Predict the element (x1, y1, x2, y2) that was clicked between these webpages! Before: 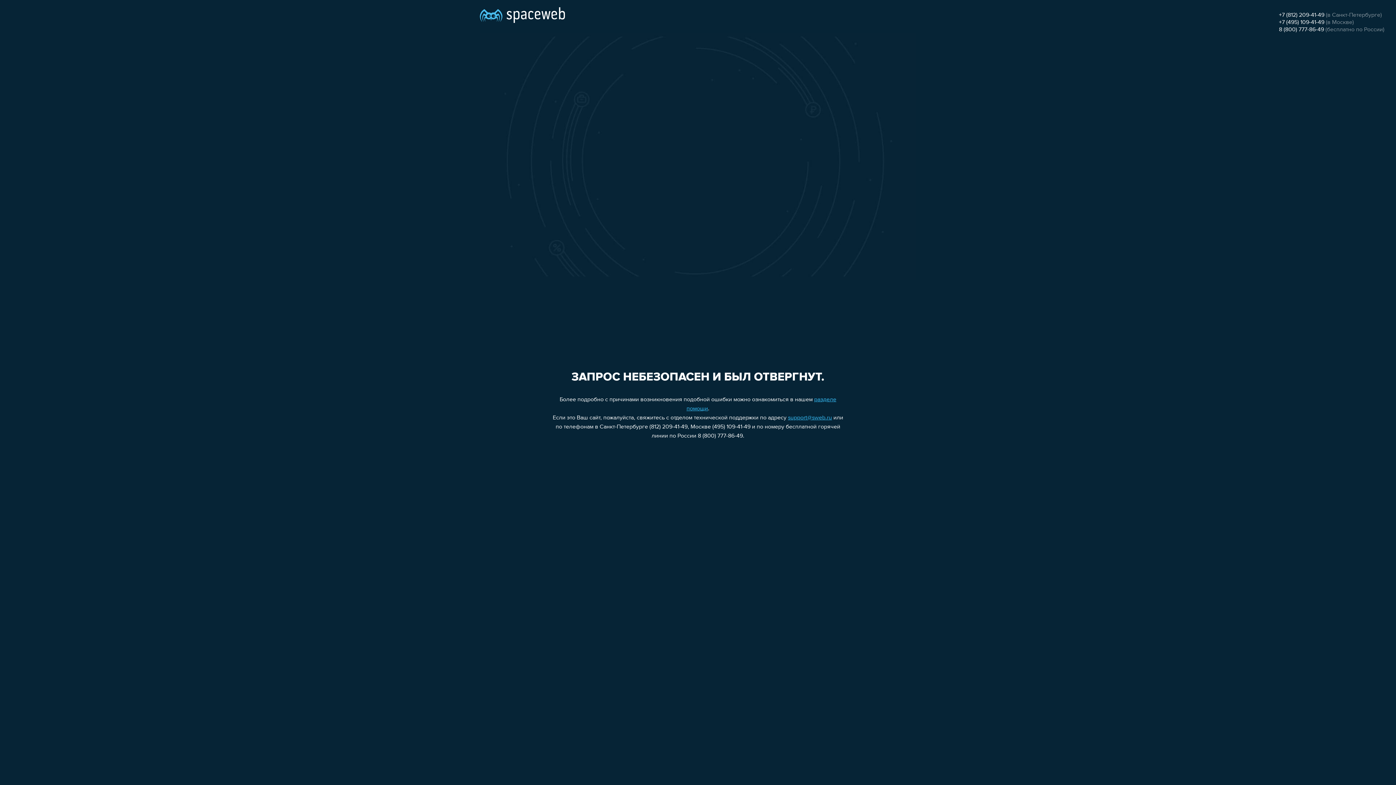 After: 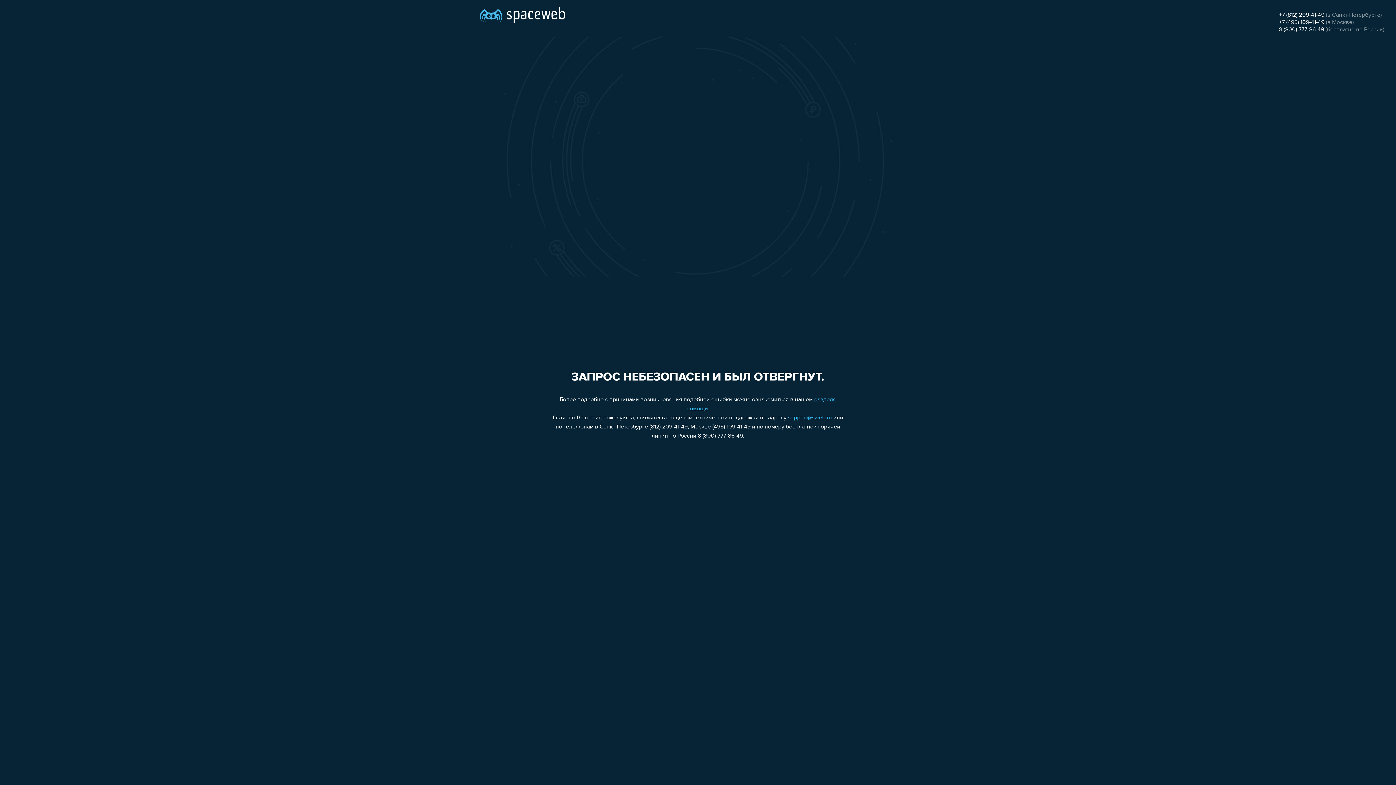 Action: bbox: (1279, 12, 1324, 18) label: +7 (812) 209-41-49